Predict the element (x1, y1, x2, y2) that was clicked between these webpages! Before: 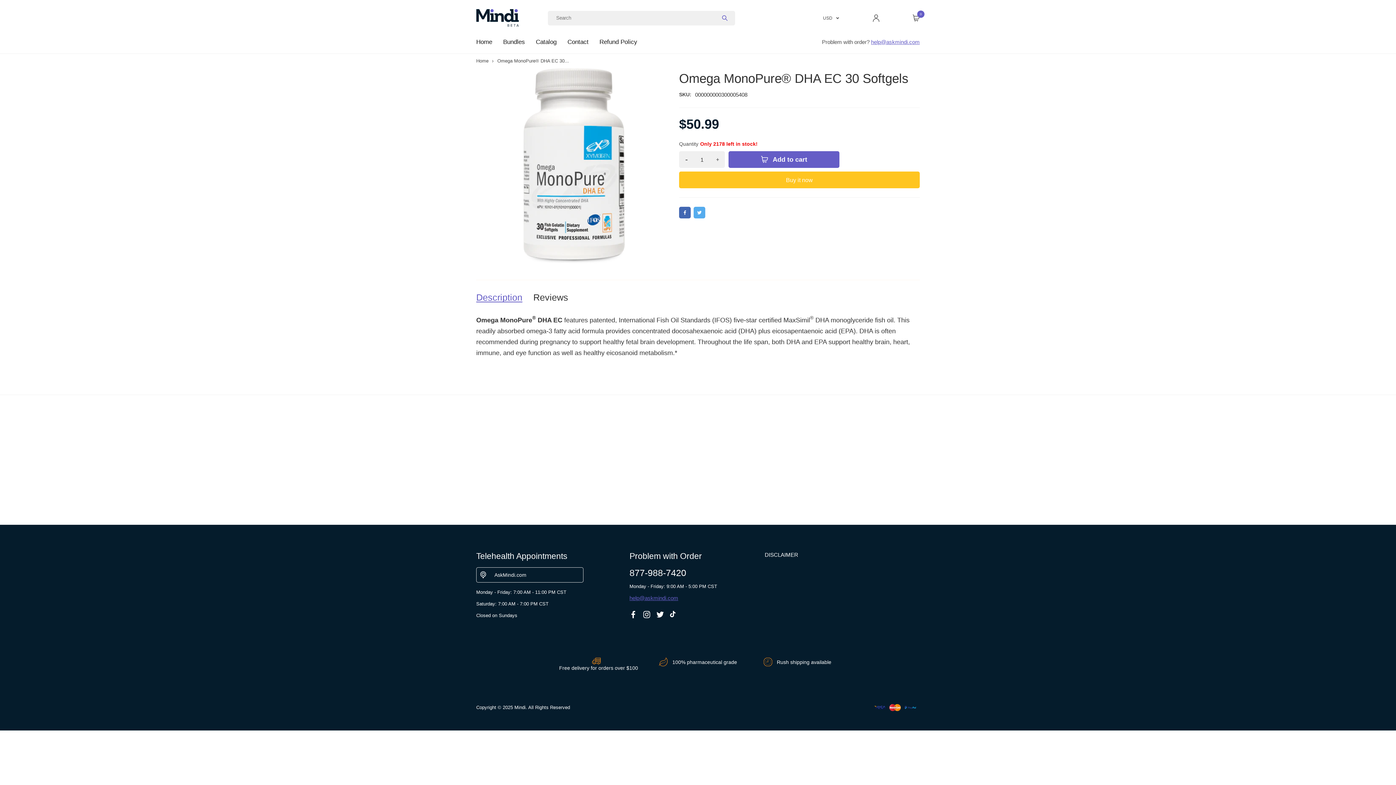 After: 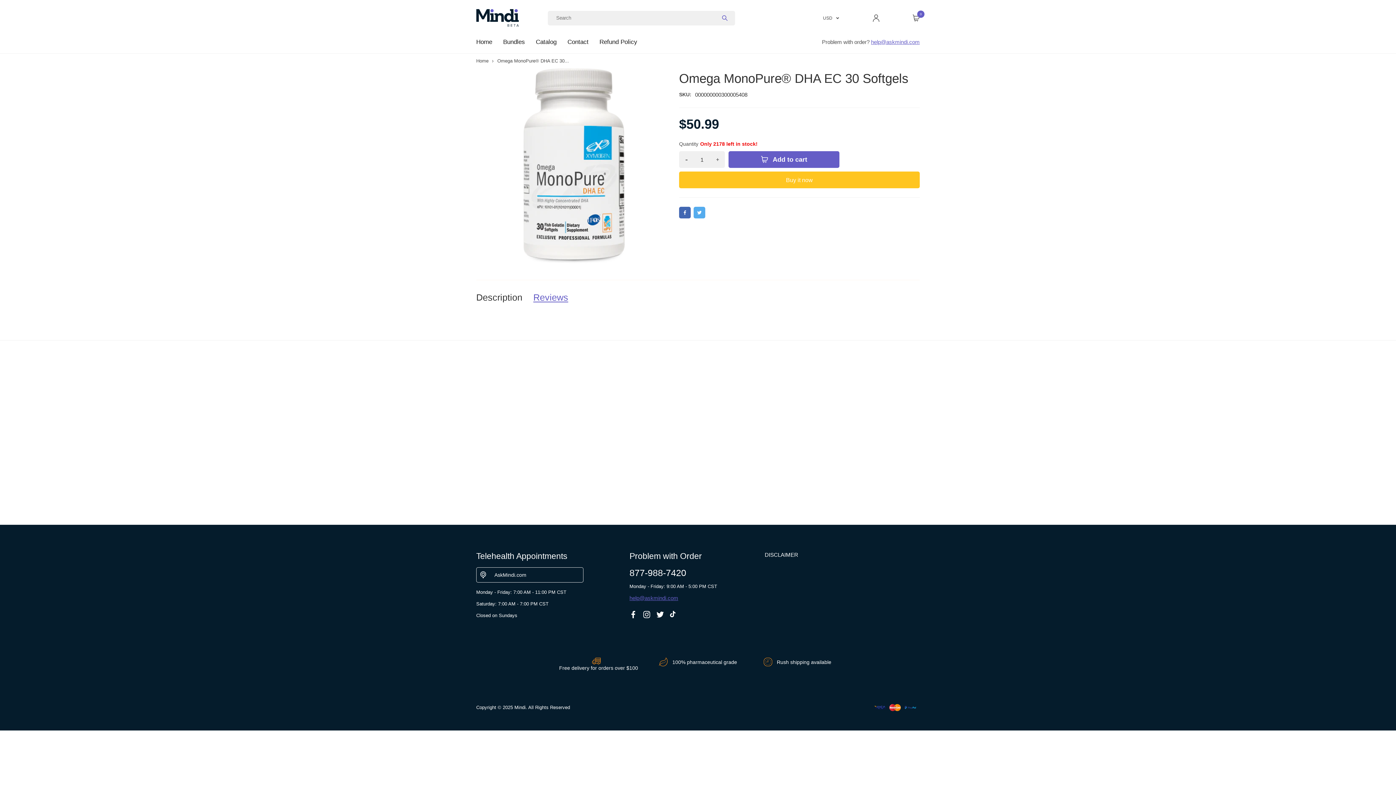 Action: bbox: (533, 292, 568, 302) label: Reviews